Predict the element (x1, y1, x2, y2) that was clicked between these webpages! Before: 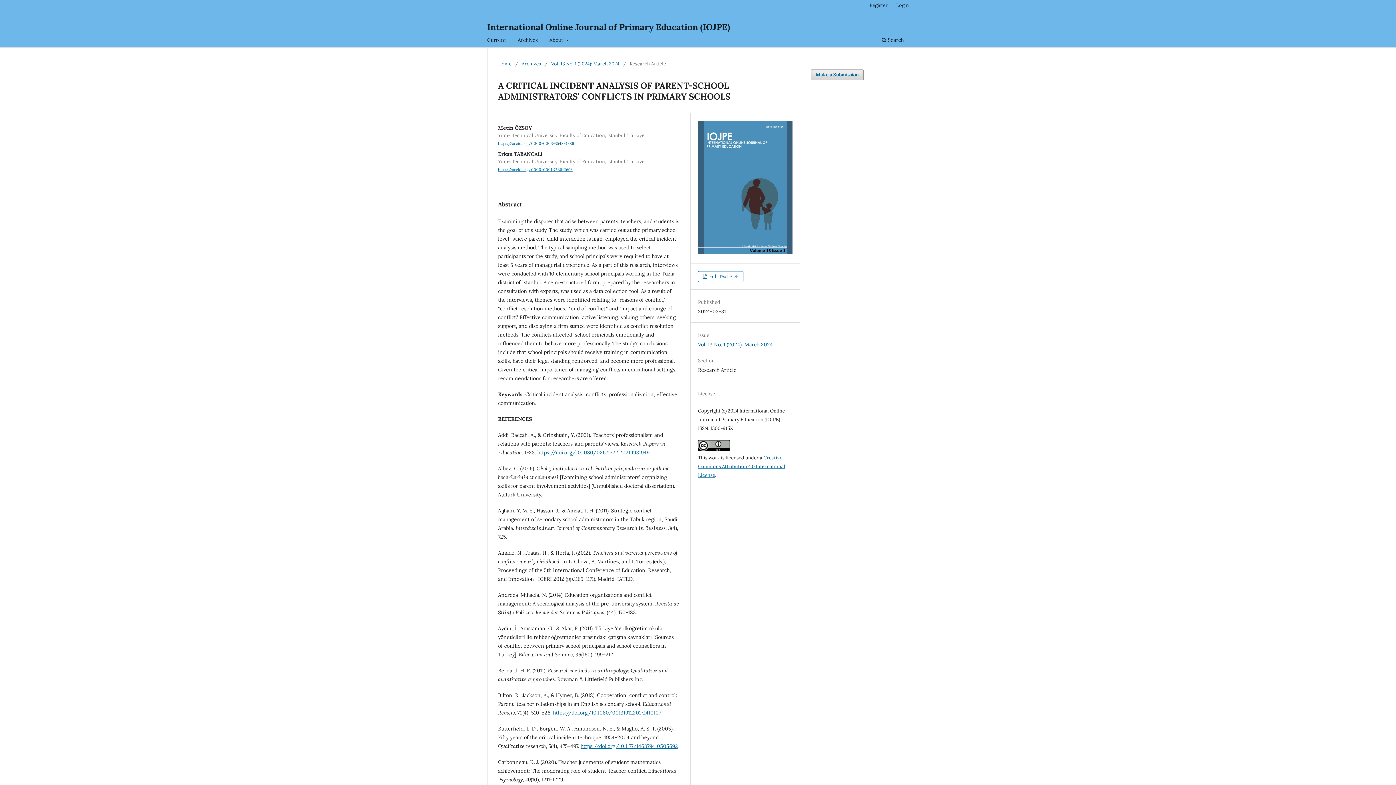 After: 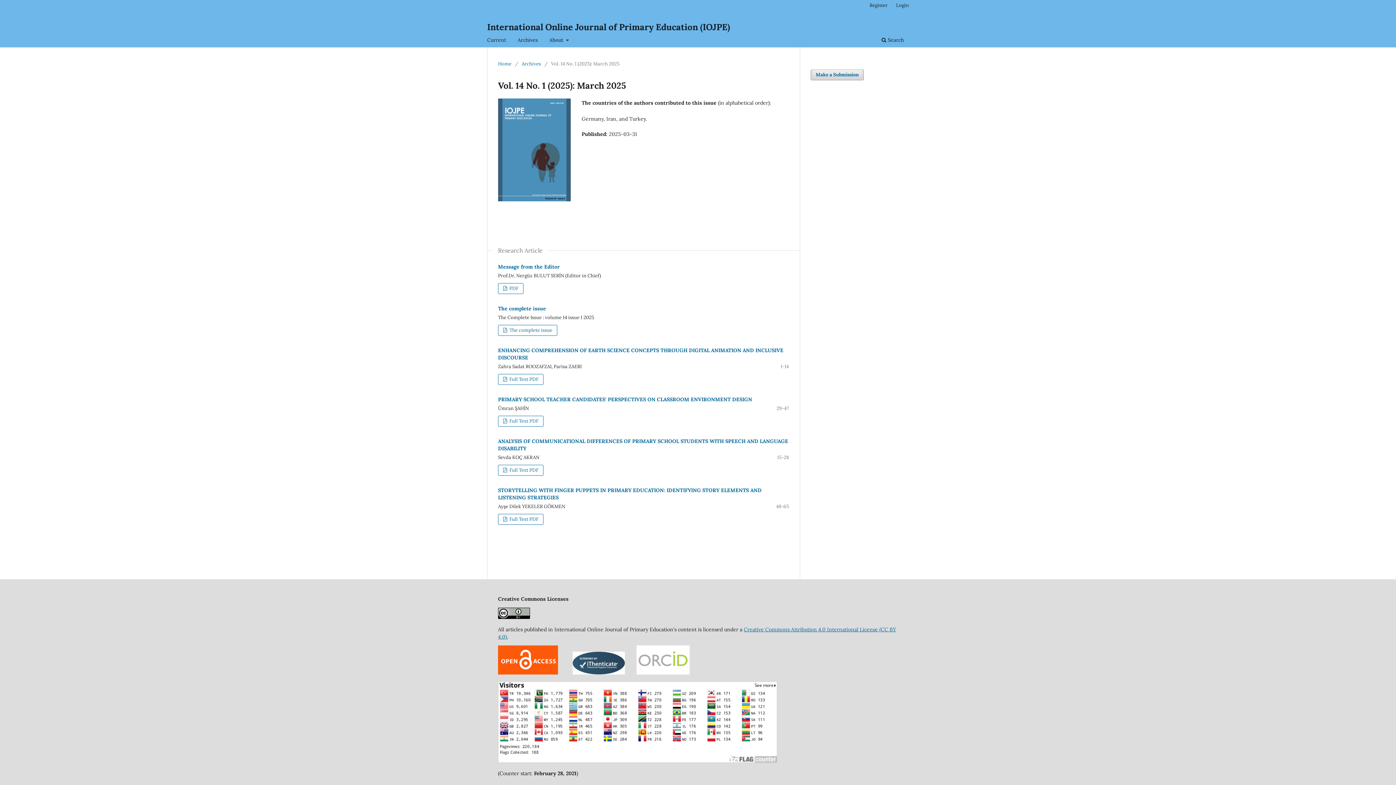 Action: bbox: (484, 34, 508, 47) label: Current